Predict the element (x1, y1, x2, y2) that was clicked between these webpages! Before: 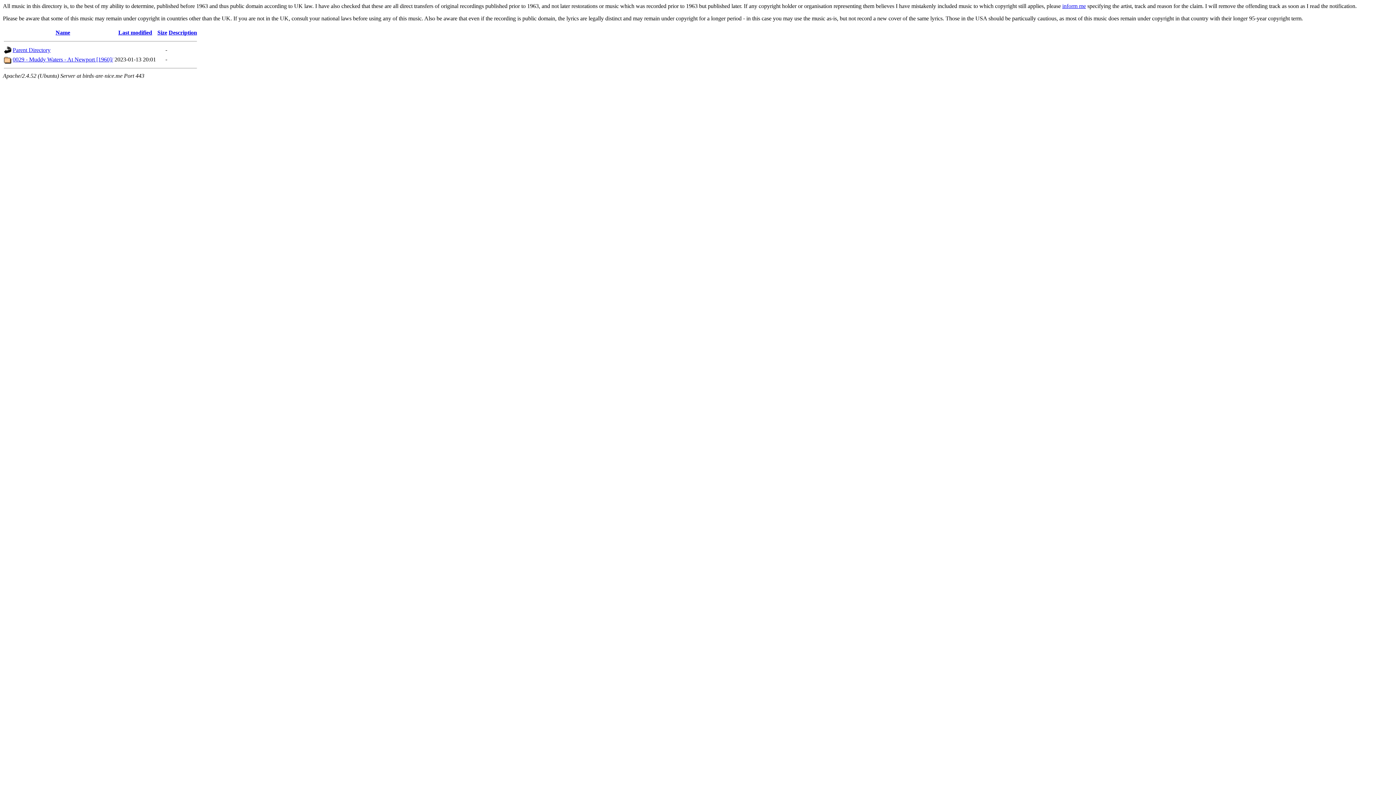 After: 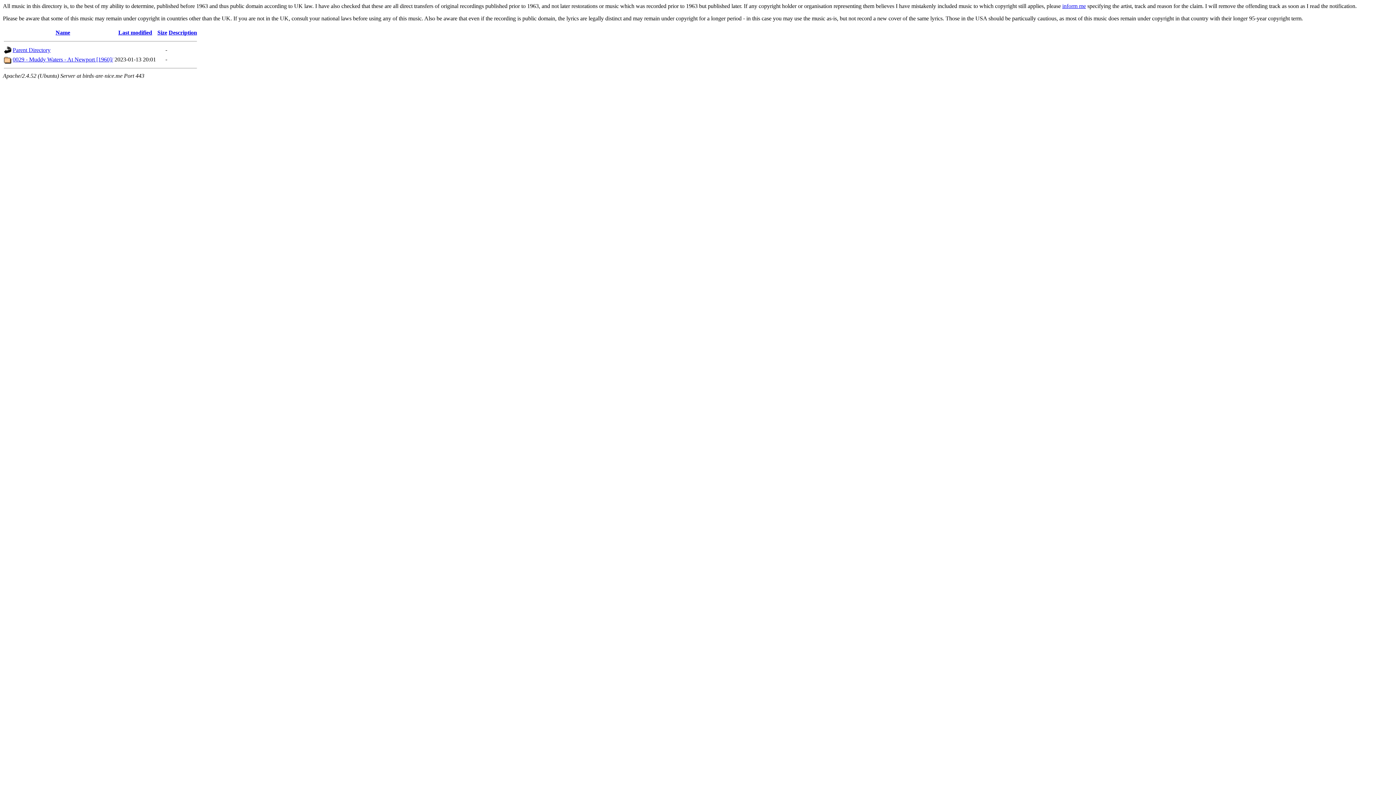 Action: bbox: (118, 29, 152, 35) label: Last modified